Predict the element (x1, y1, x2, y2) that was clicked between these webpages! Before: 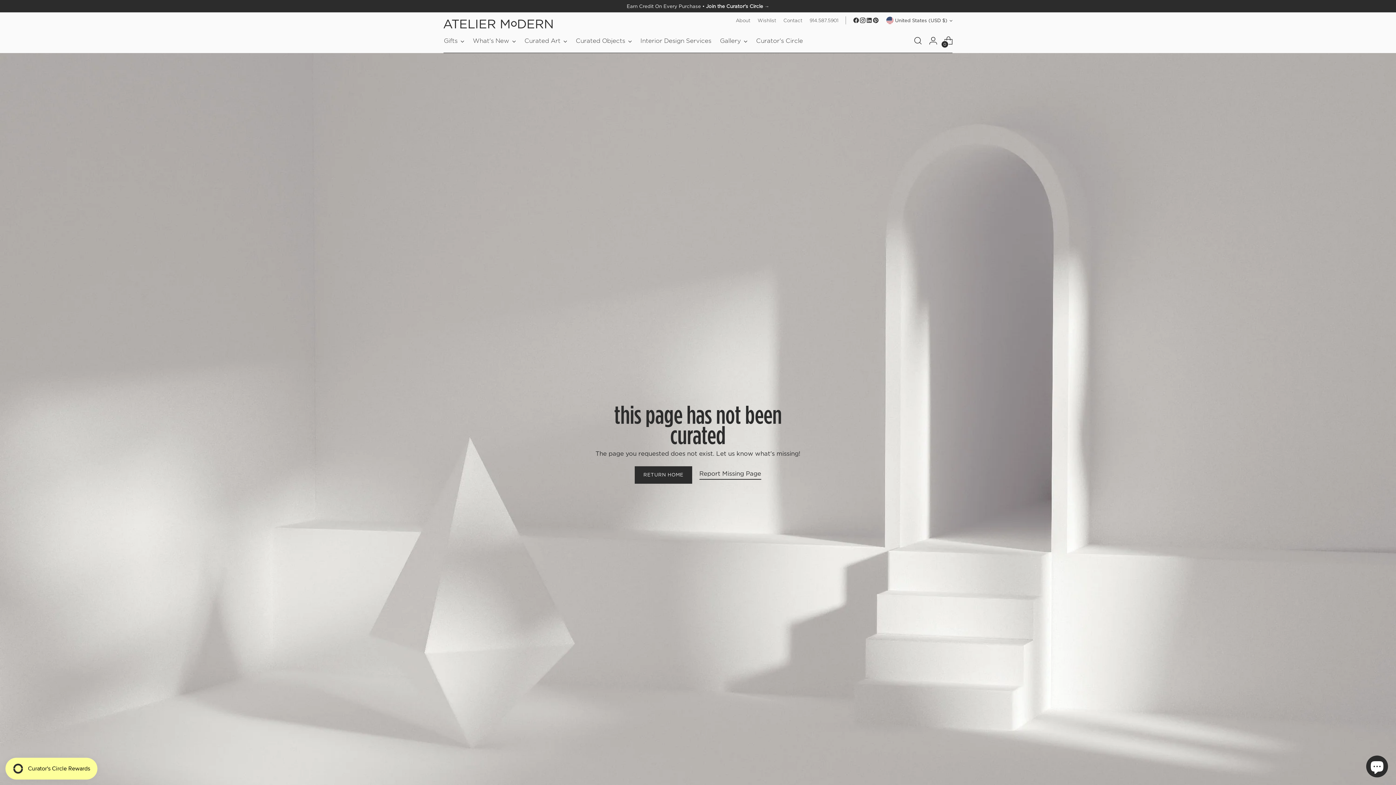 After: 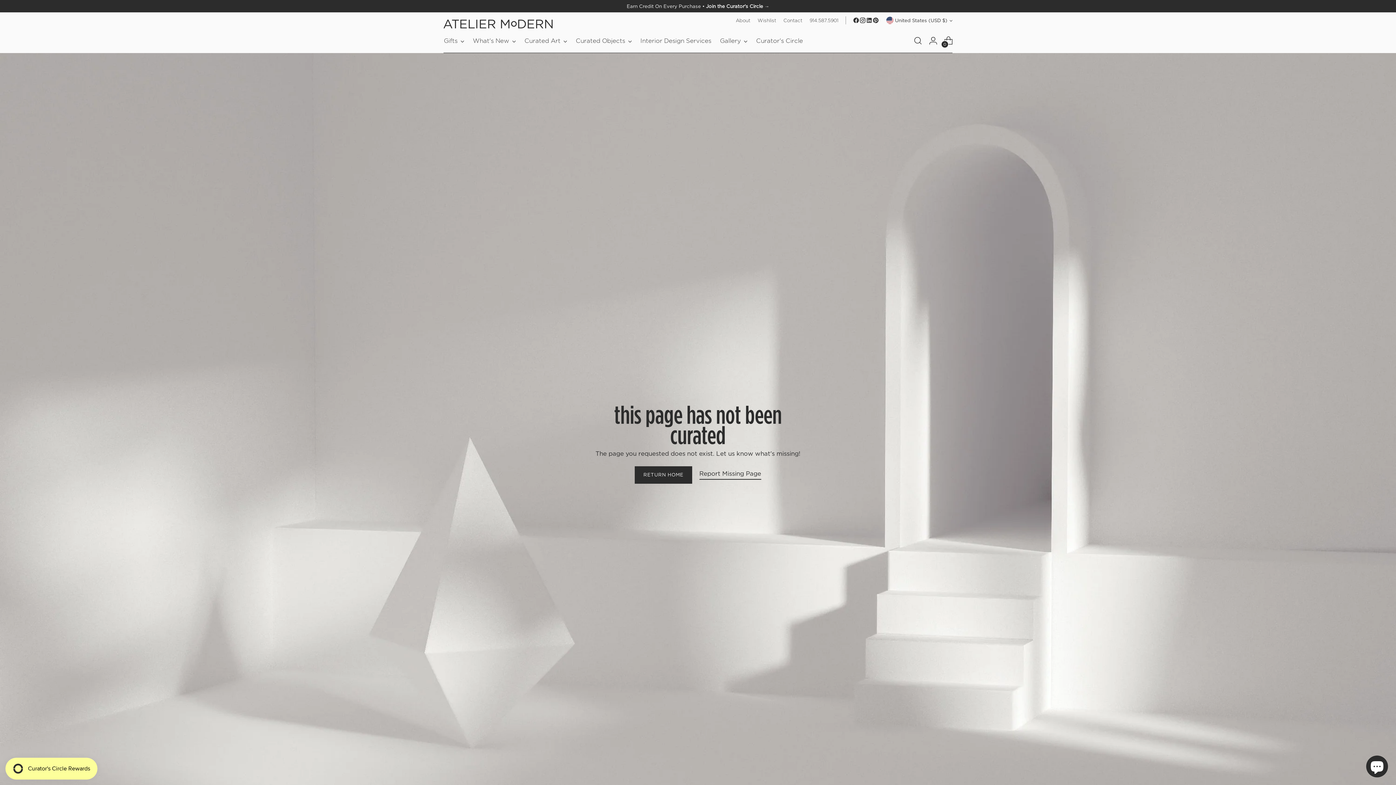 Action: bbox: (853, 17, 859, 23)